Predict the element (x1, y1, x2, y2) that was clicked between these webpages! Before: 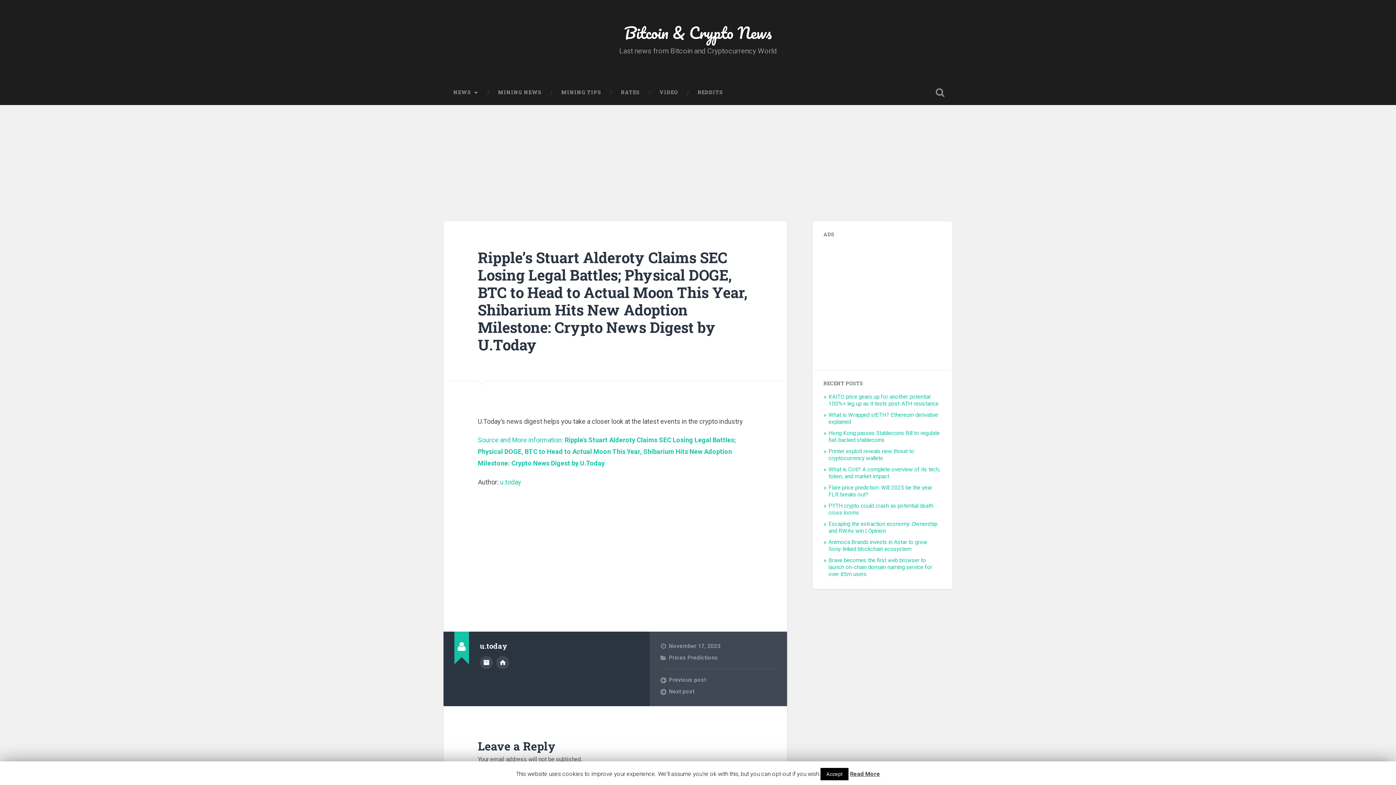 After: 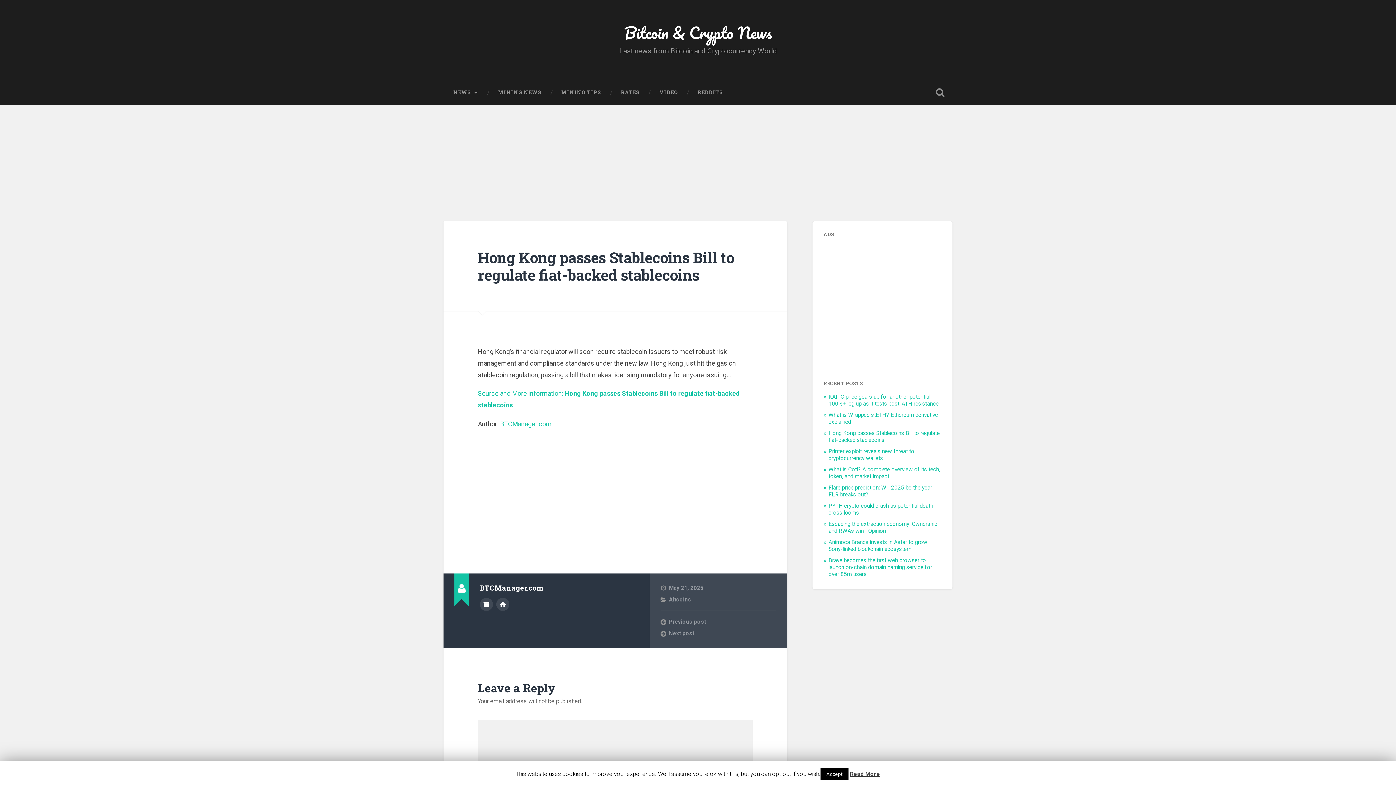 Action: bbox: (828, 430, 940, 443) label: Hong Kong passes Stablecoins Bill to regulate fiat-backed stablecoins